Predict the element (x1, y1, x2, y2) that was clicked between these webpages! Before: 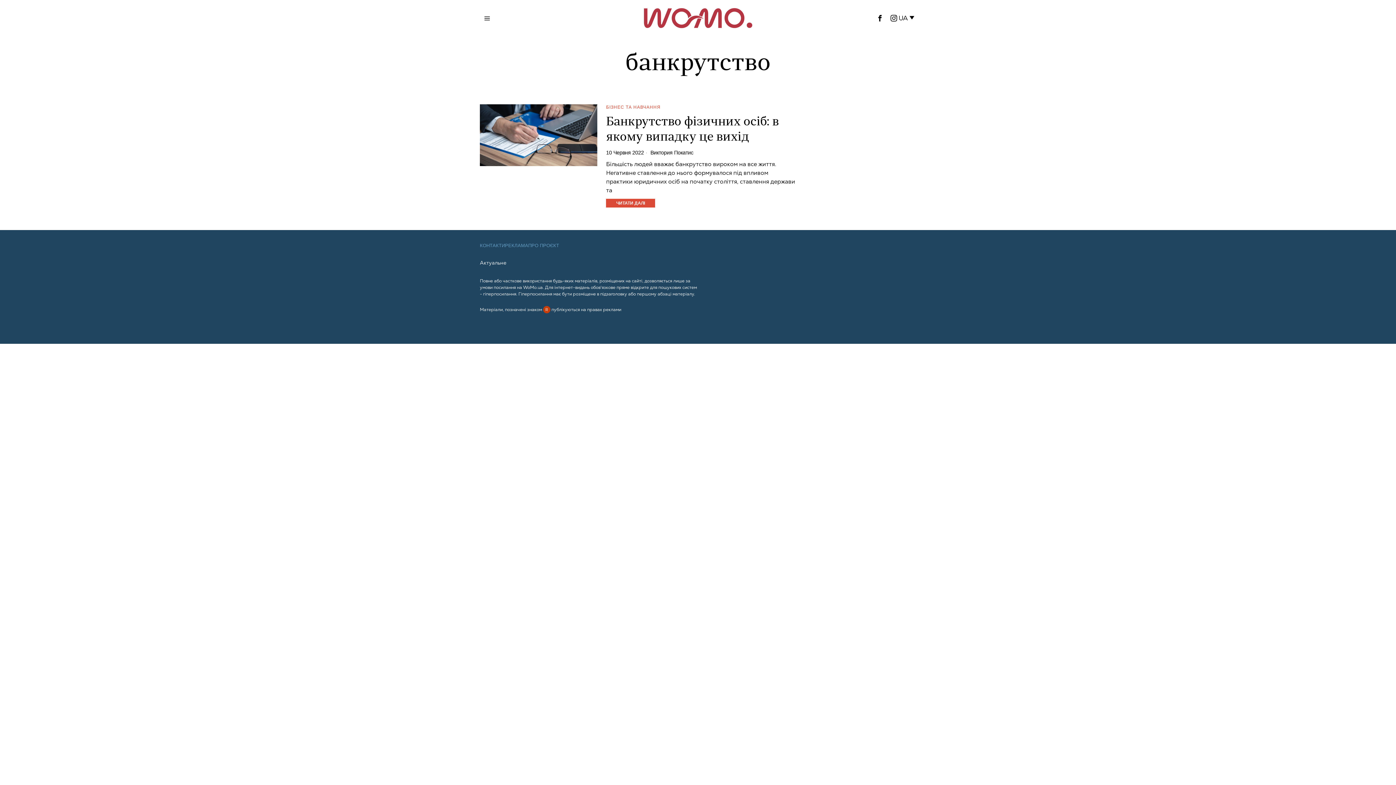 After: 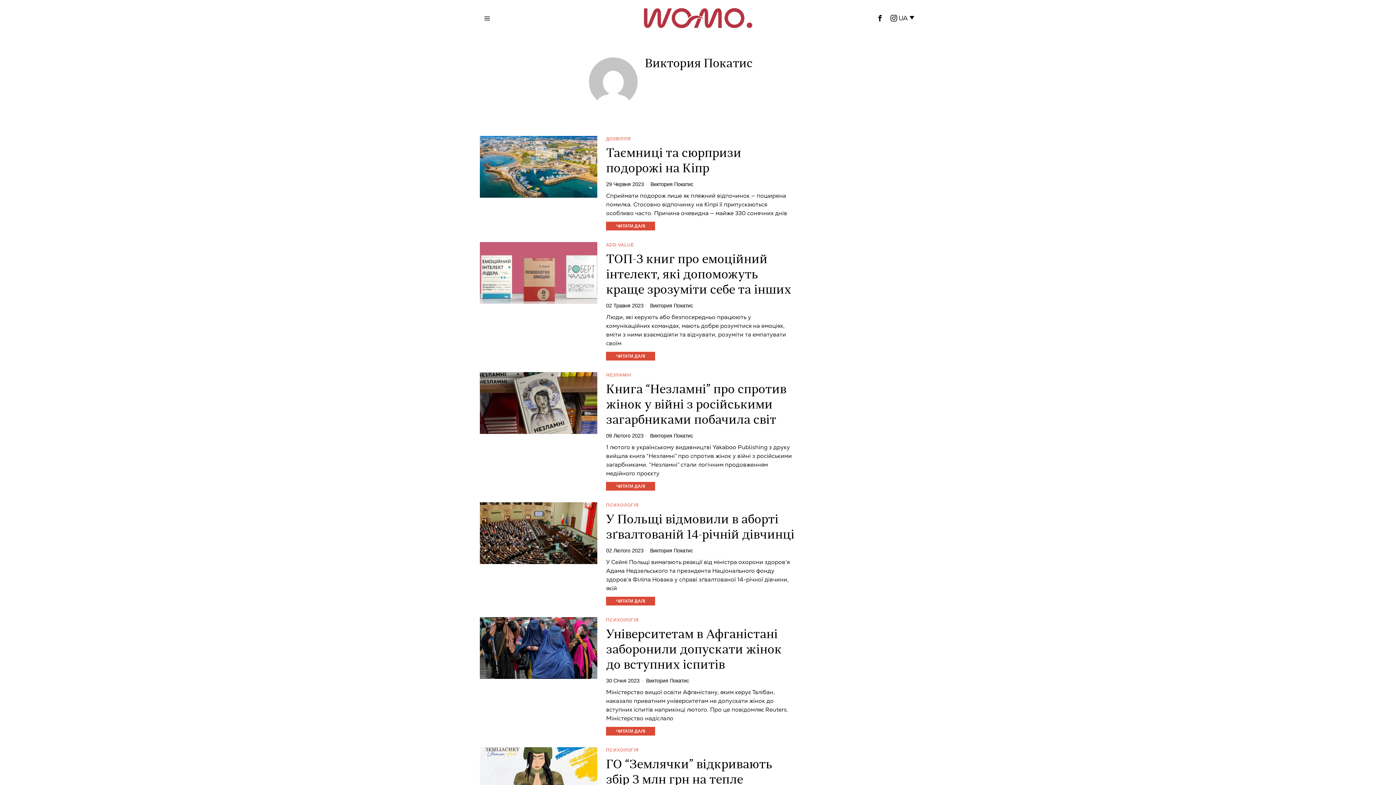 Action: label: Виктория Покатис bbox: (650, 149, 693, 156)